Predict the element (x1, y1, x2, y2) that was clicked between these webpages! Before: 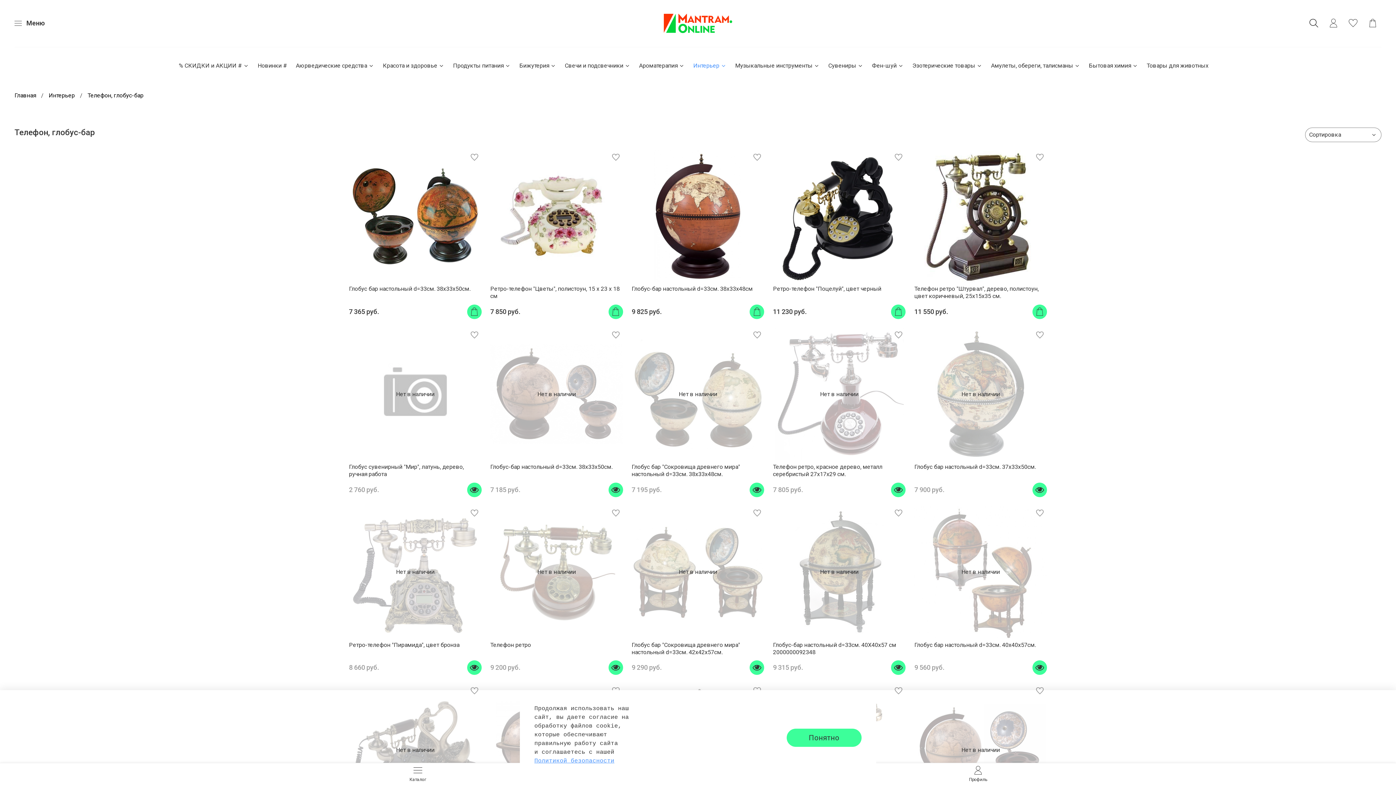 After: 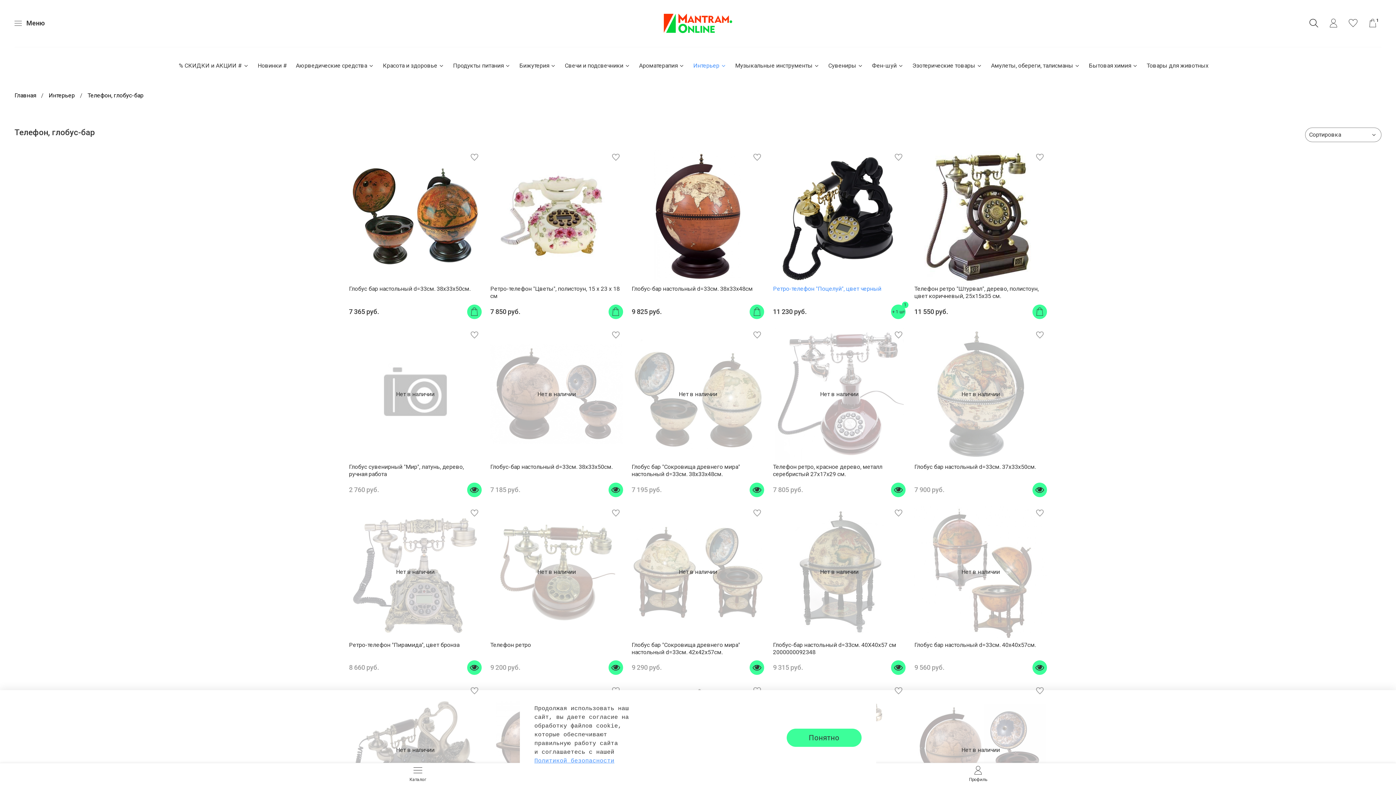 Action: bbox: (891, 304, 905, 319)